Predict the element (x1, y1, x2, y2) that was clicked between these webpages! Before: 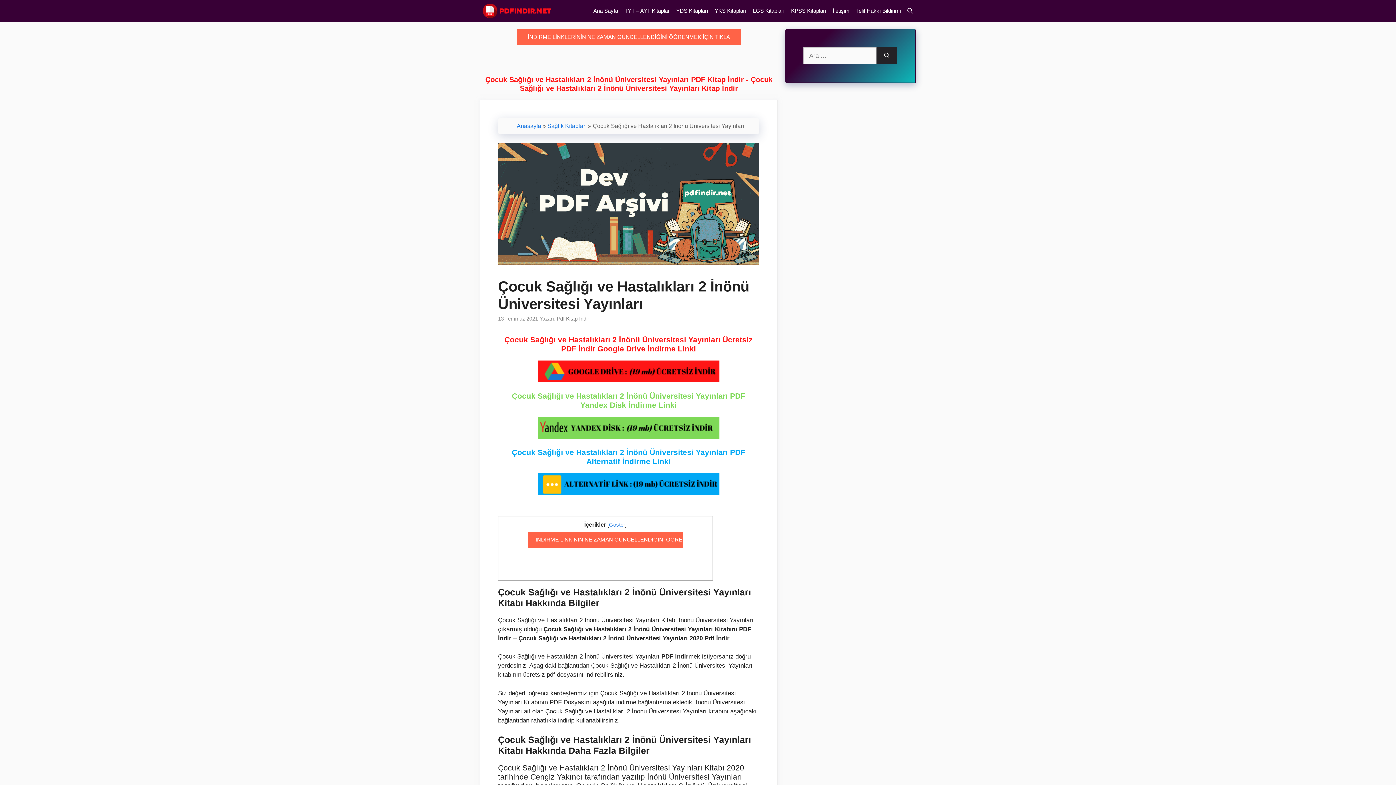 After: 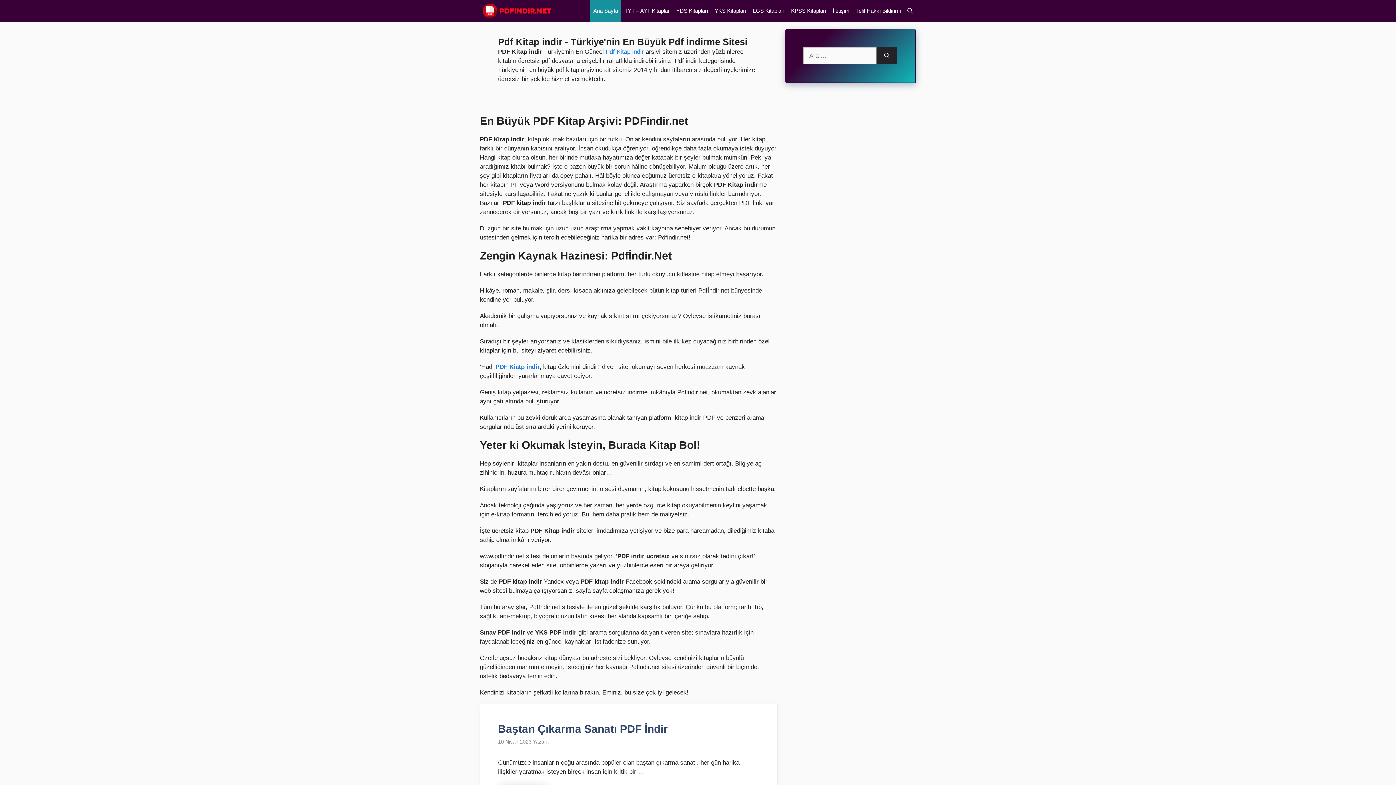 Action: label: Anasayfa bbox: (516, 122, 541, 129)